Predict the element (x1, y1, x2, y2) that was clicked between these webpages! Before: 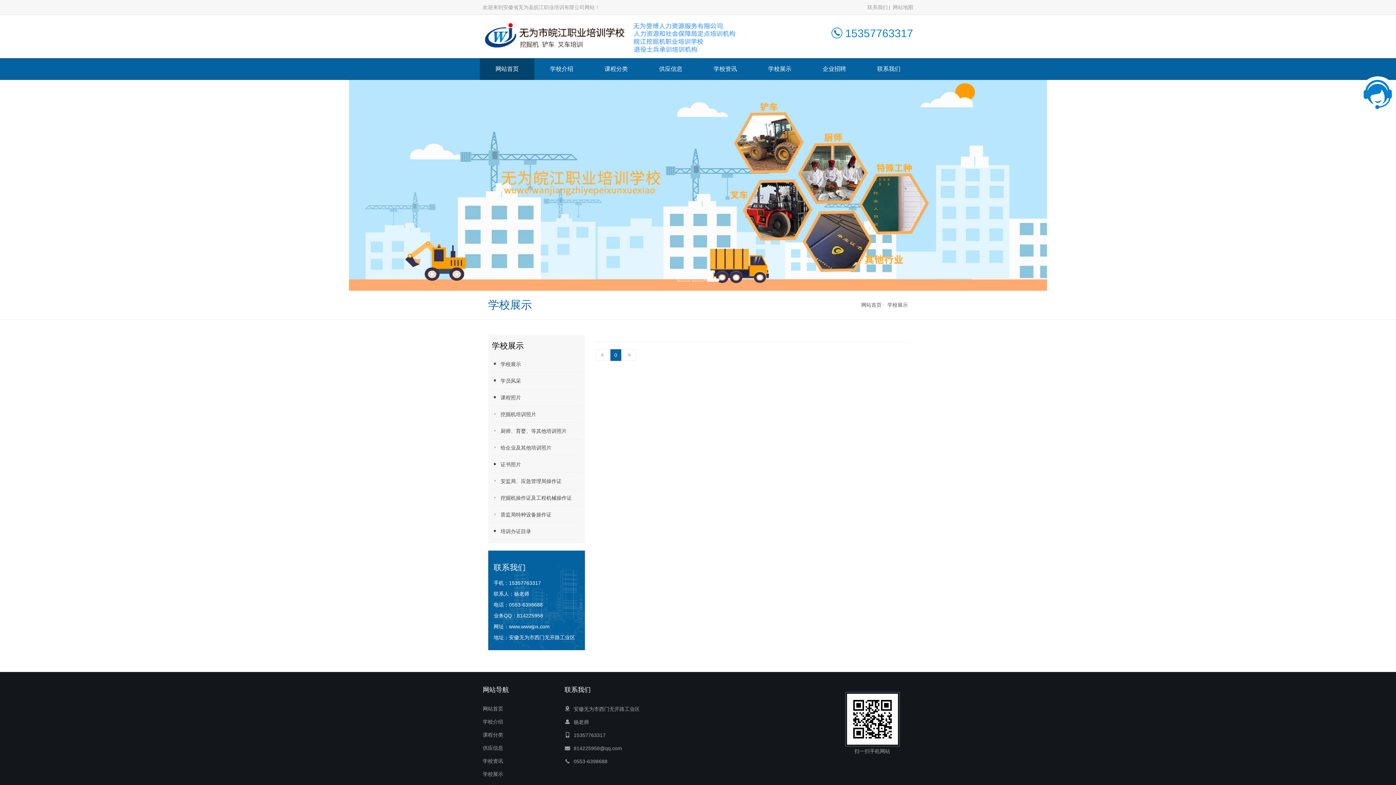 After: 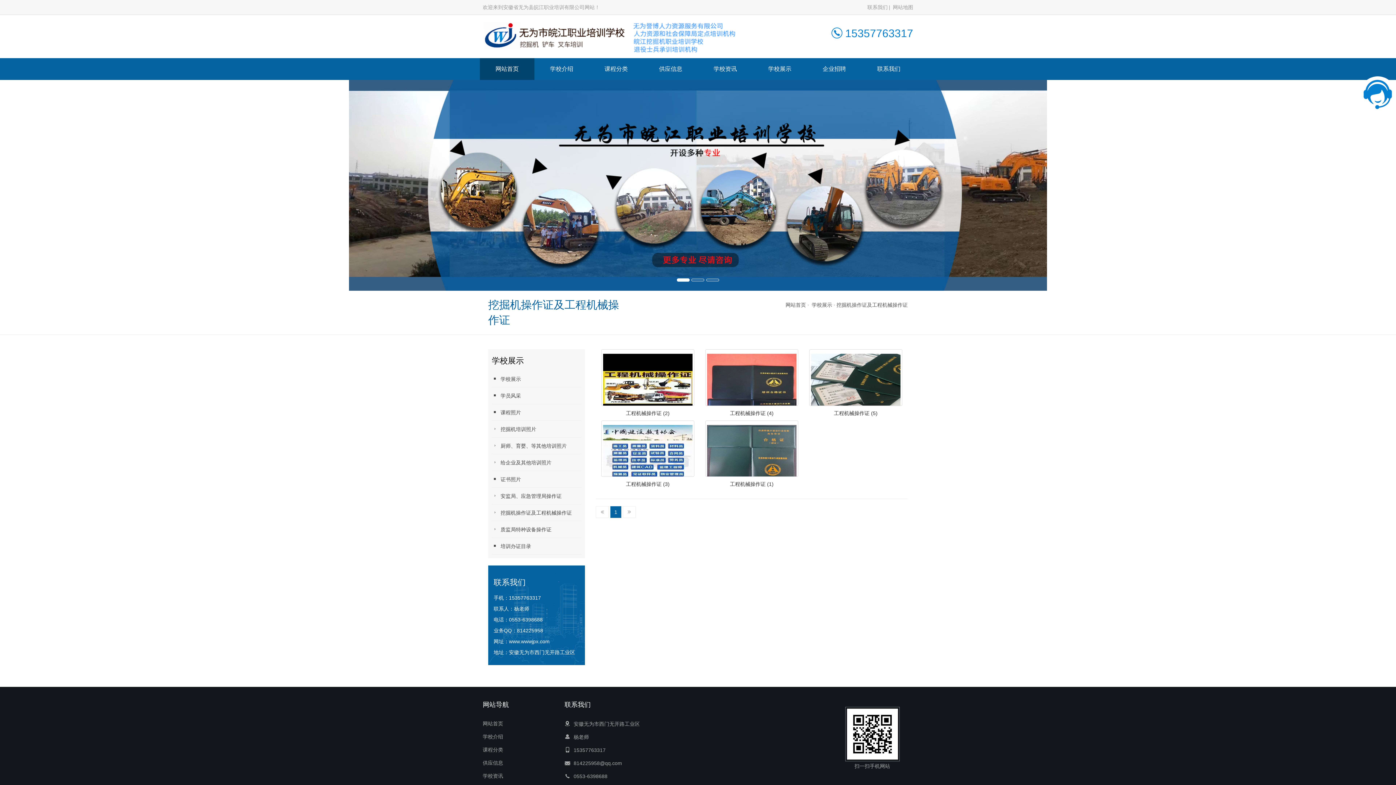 Action: label: 挖掘机操作证及工程机械操作证 bbox: (492, 489, 581, 506)